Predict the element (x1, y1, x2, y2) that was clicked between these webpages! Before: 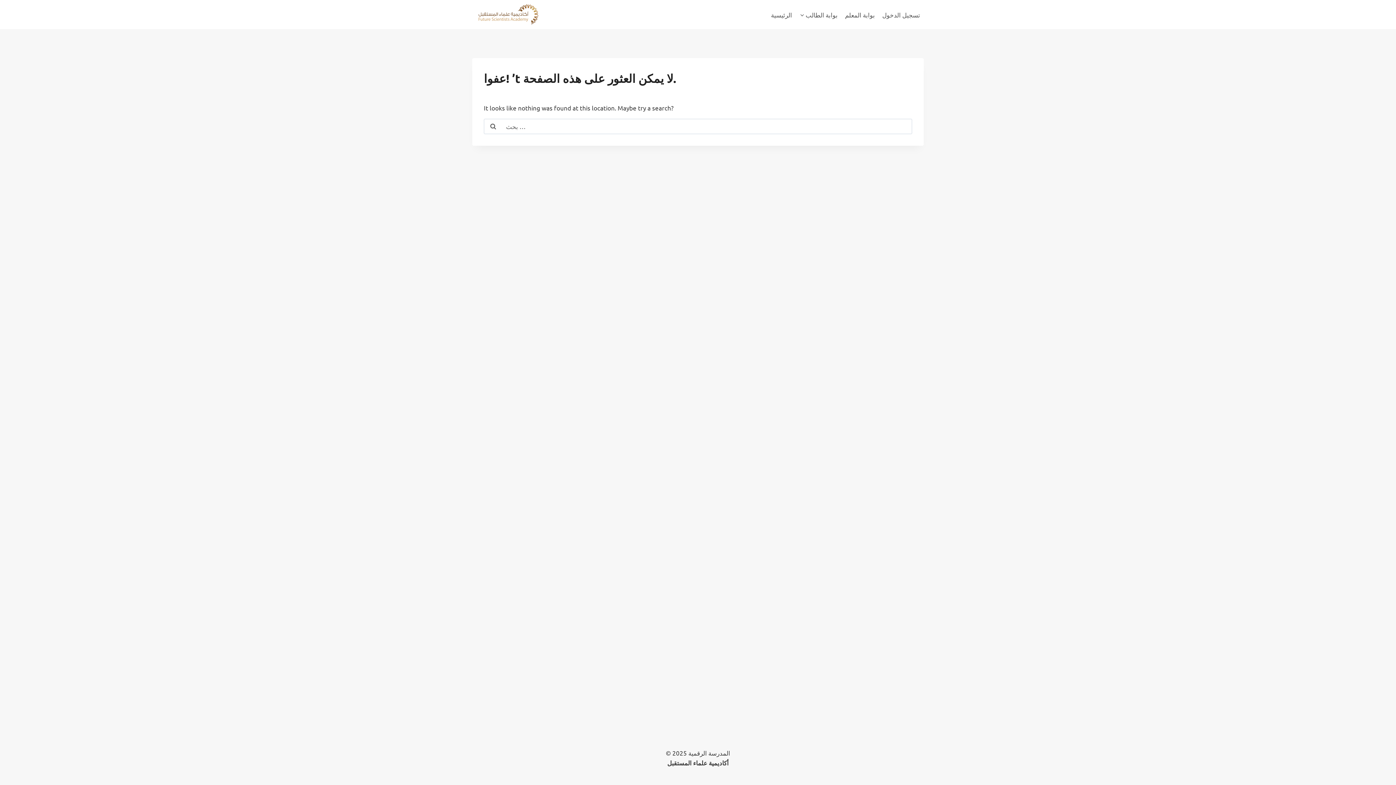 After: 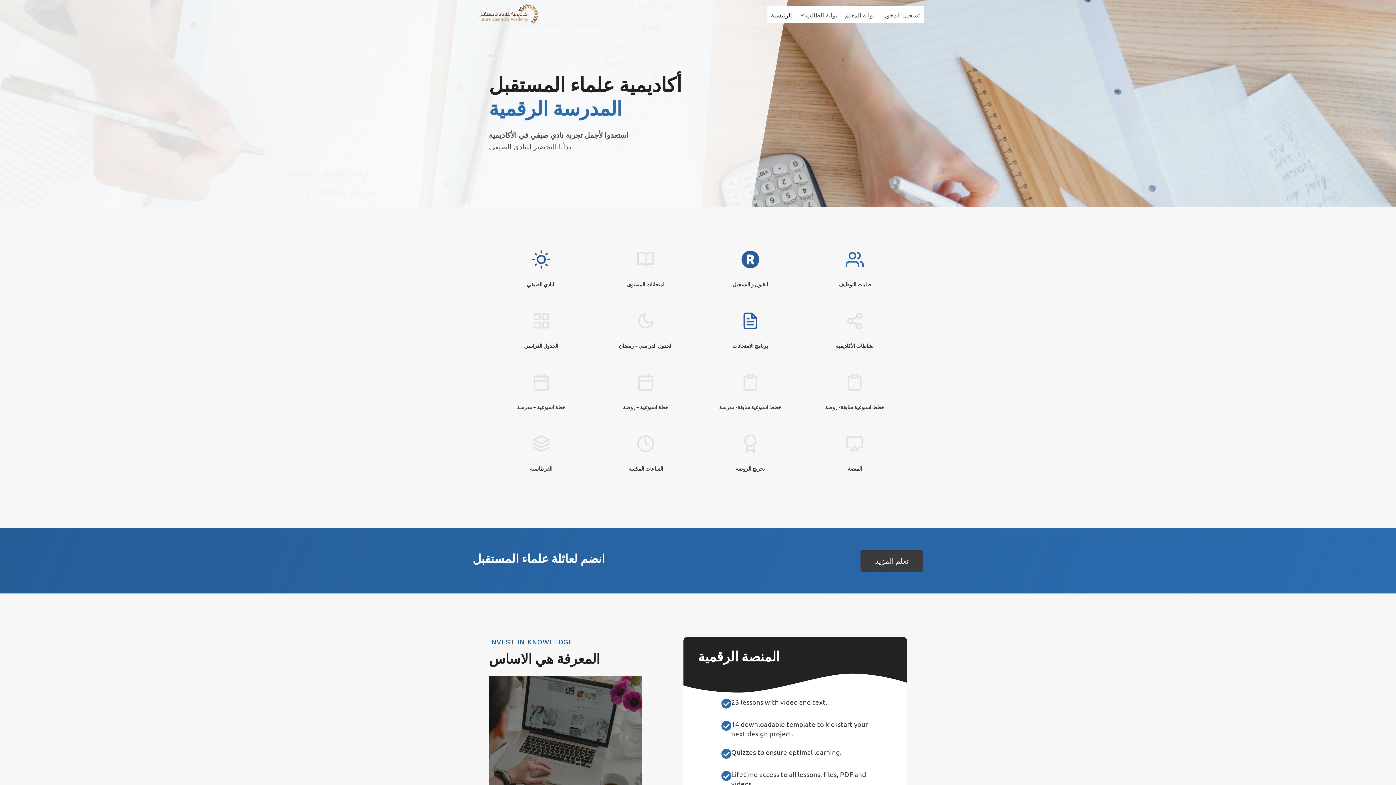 Action: bbox: (472, 0, 545, 29)